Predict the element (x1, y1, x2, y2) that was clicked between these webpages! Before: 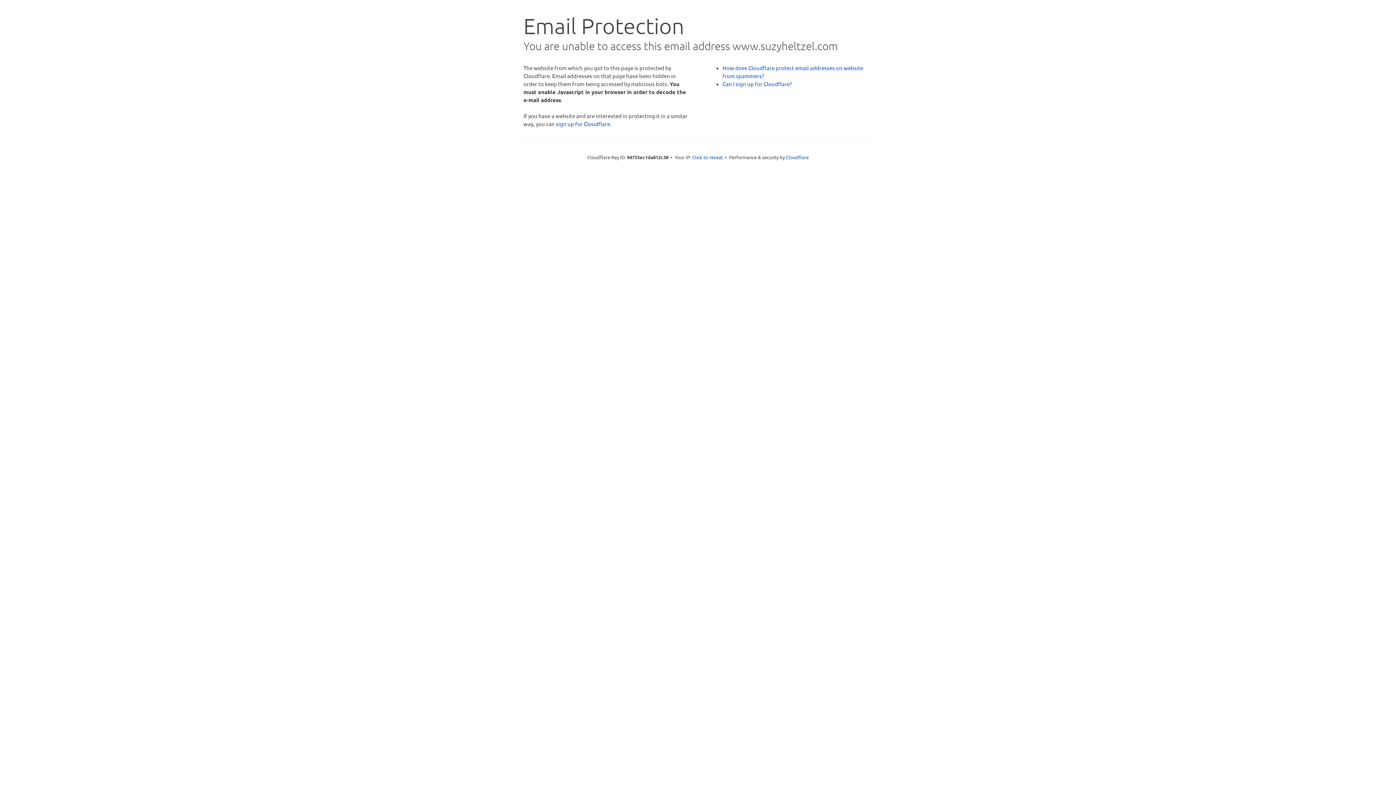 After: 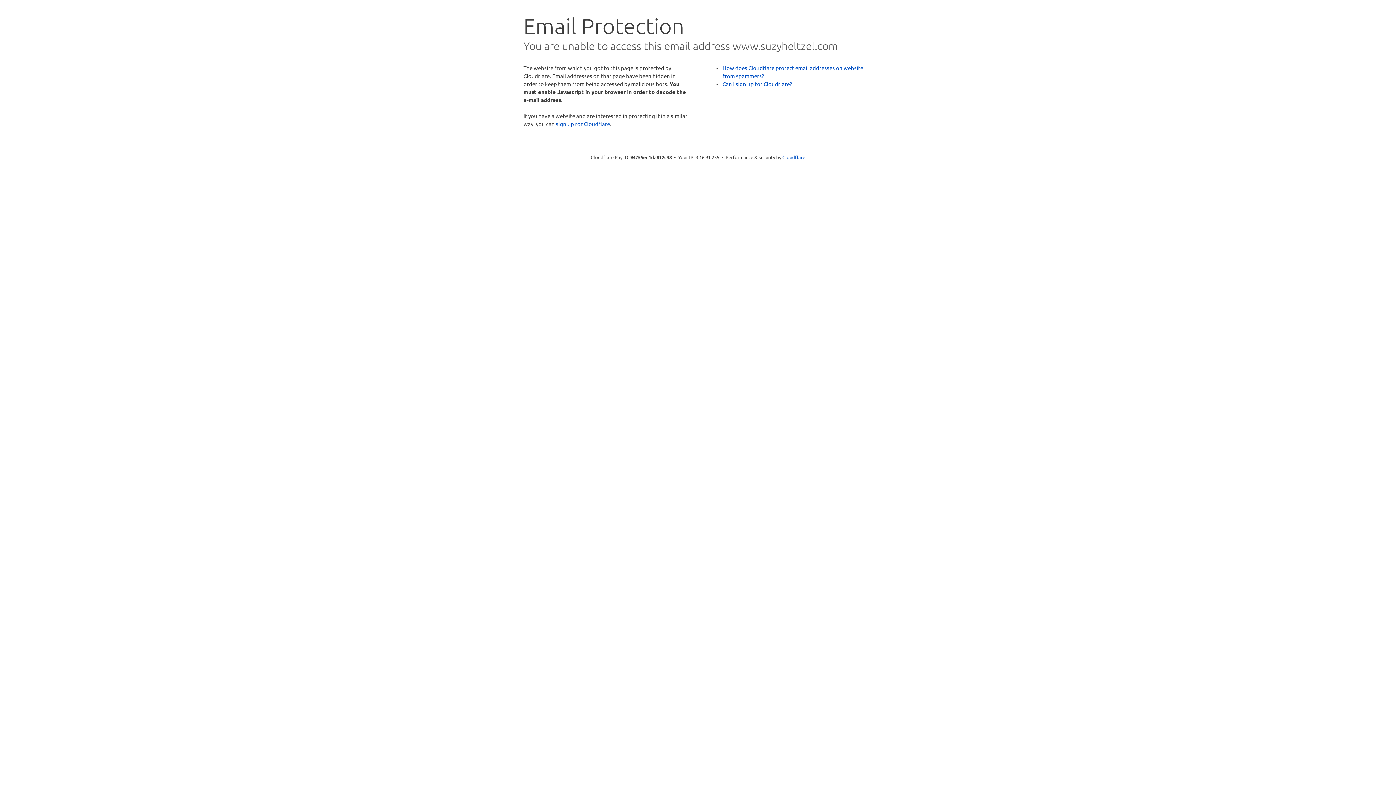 Action: label: Click to reveal bbox: (692, 153, 722, 160)